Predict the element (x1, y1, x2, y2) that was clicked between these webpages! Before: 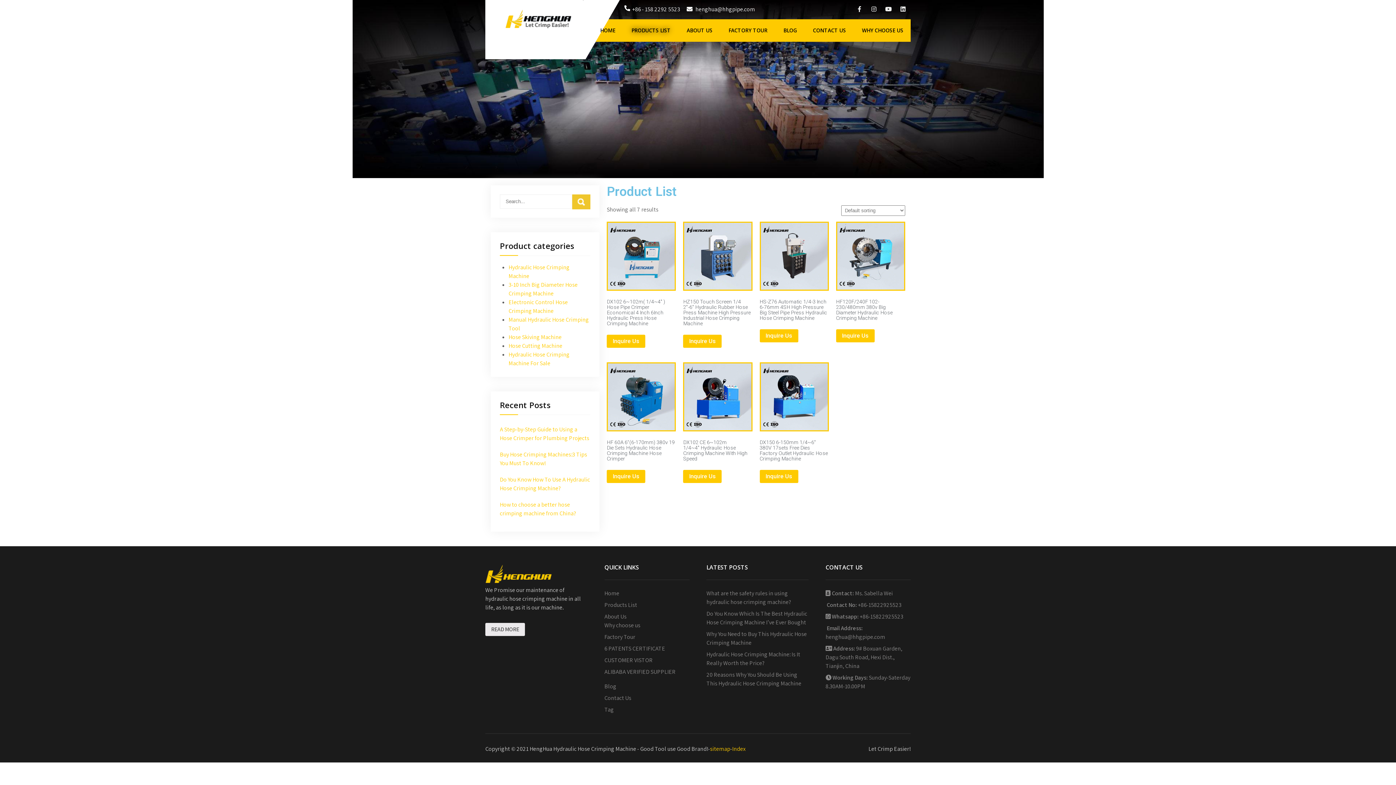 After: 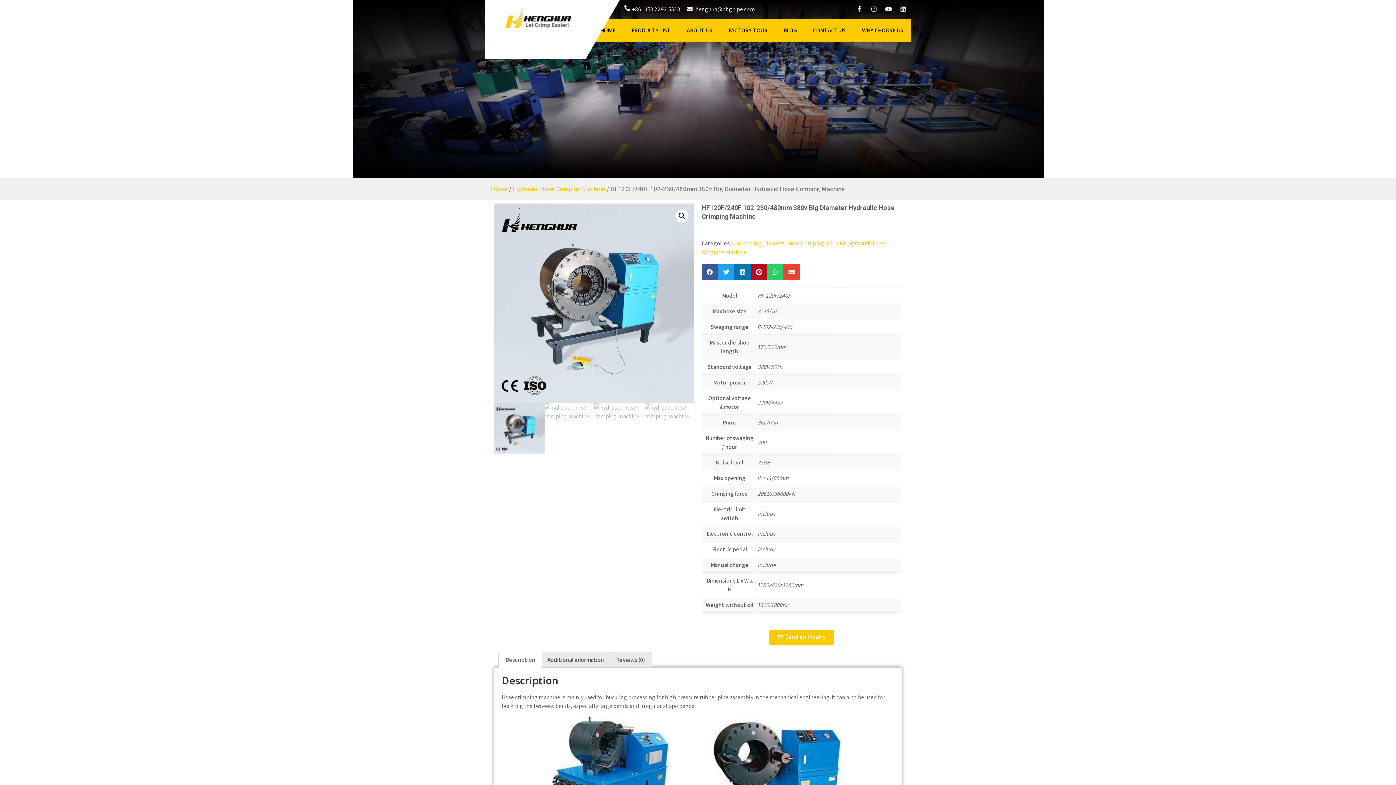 Action: bbox: (836, 329, 874, 342) label: Read more about “HF120F/240F 102-230/480mm 380v Big Diameter Hydraulic Hose Crimping Machine”